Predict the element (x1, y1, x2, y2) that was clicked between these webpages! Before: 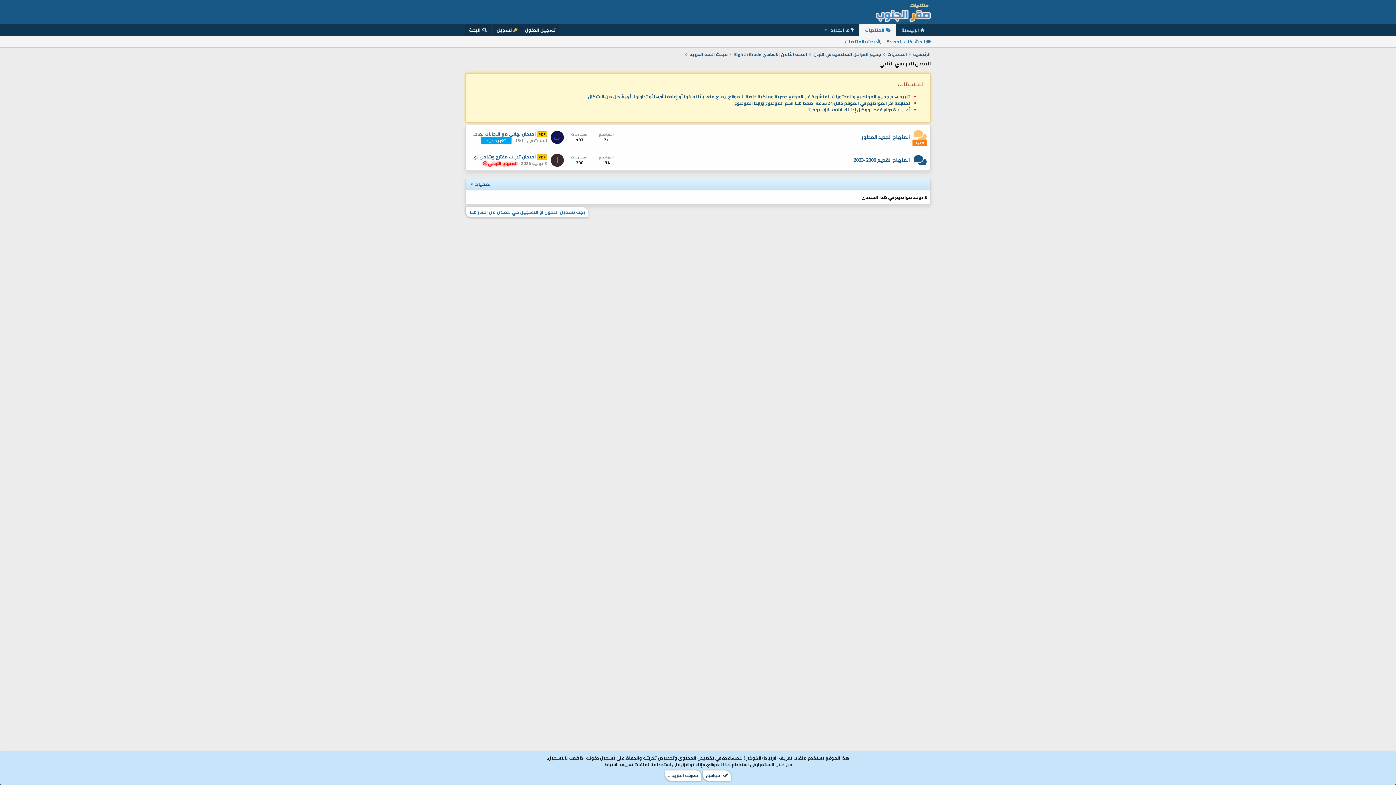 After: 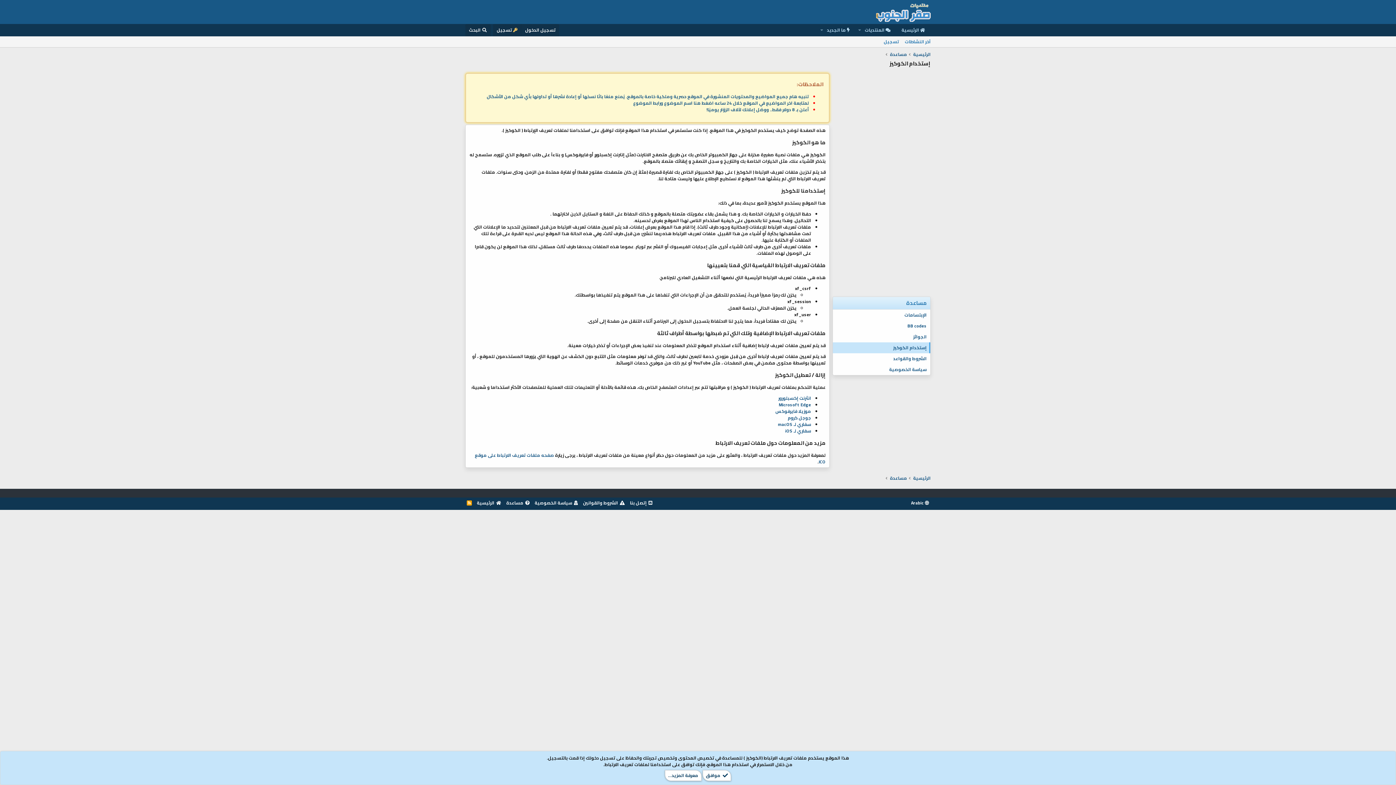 Action: bbox: (665, 770, 701, 781) label: معرفة المزيد…